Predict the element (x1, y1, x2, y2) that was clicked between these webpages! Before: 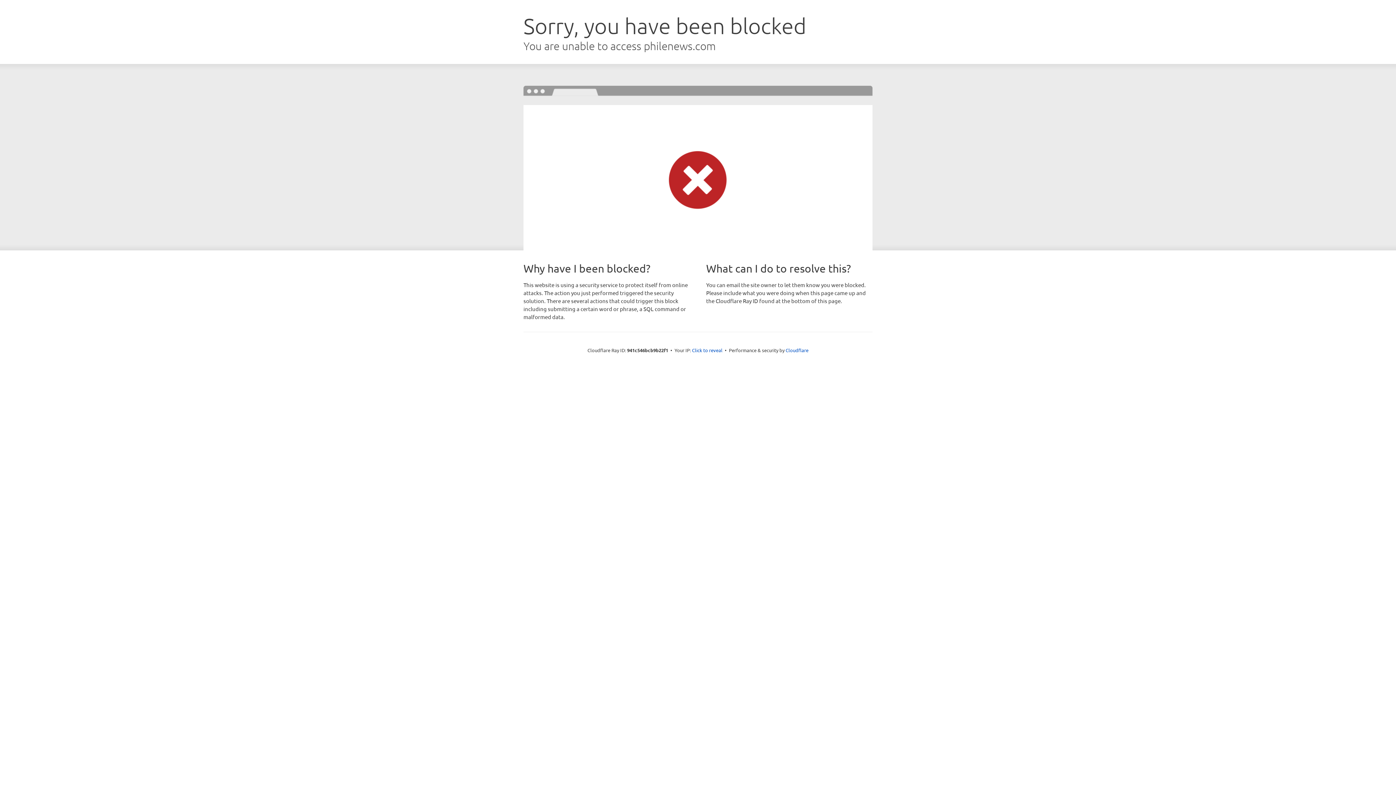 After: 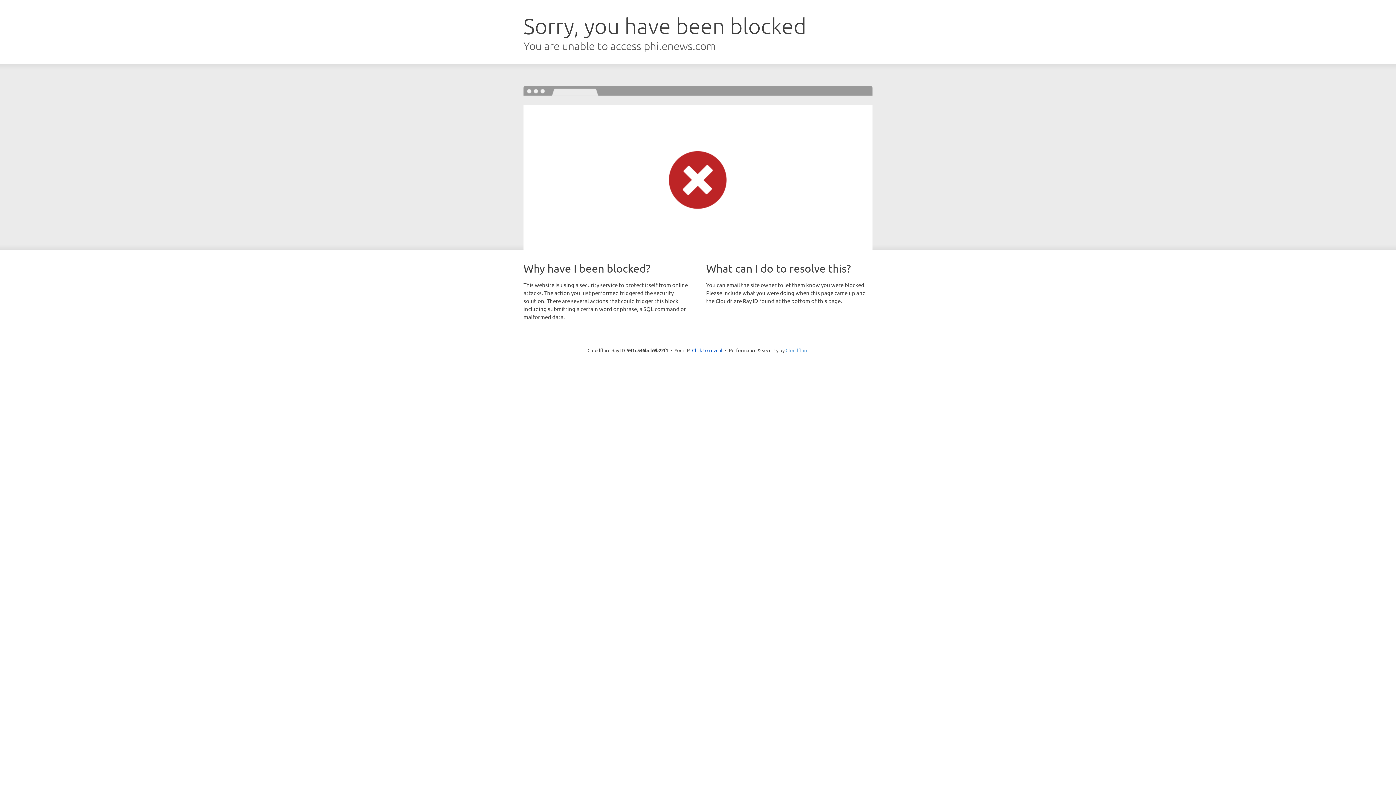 Action: bbox: (785, 347, 808, 353) label: Cloudflare